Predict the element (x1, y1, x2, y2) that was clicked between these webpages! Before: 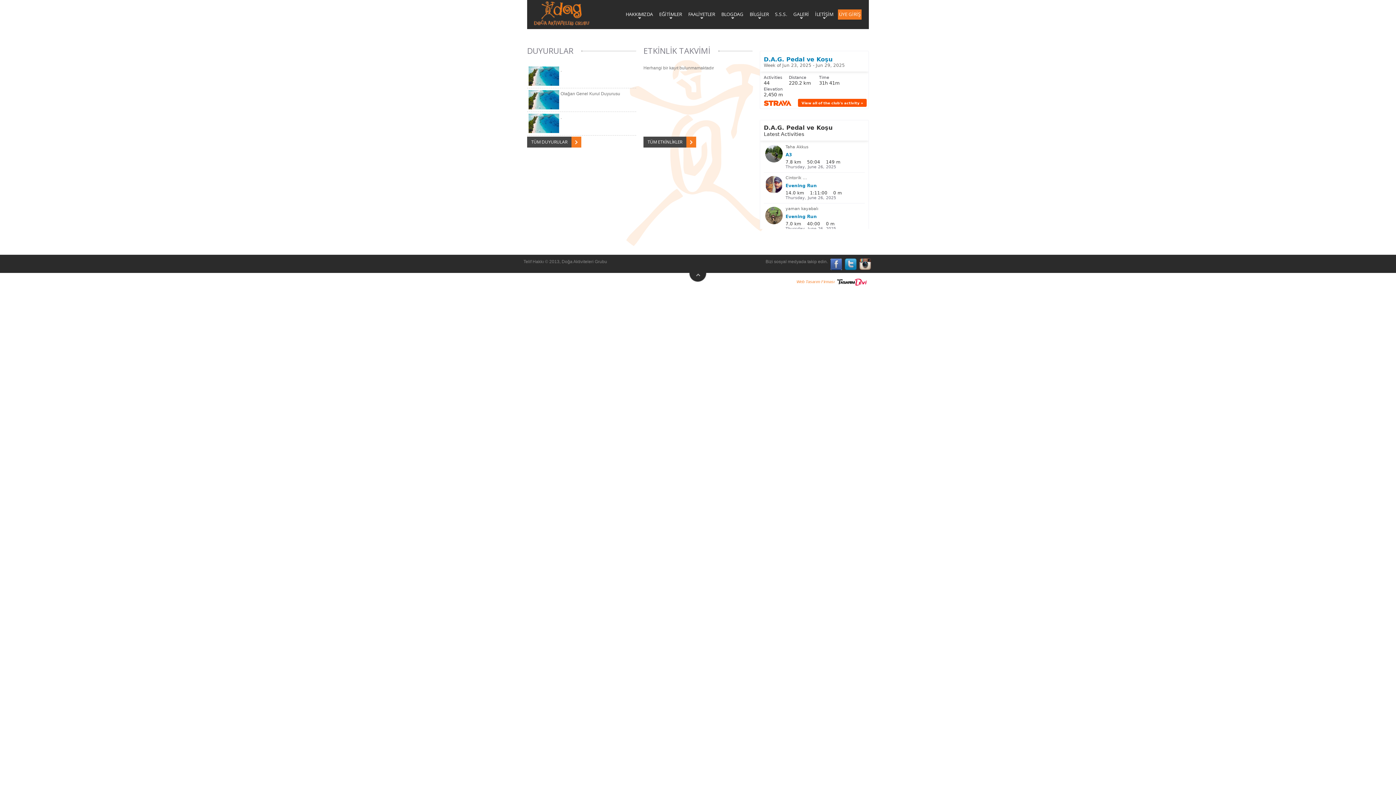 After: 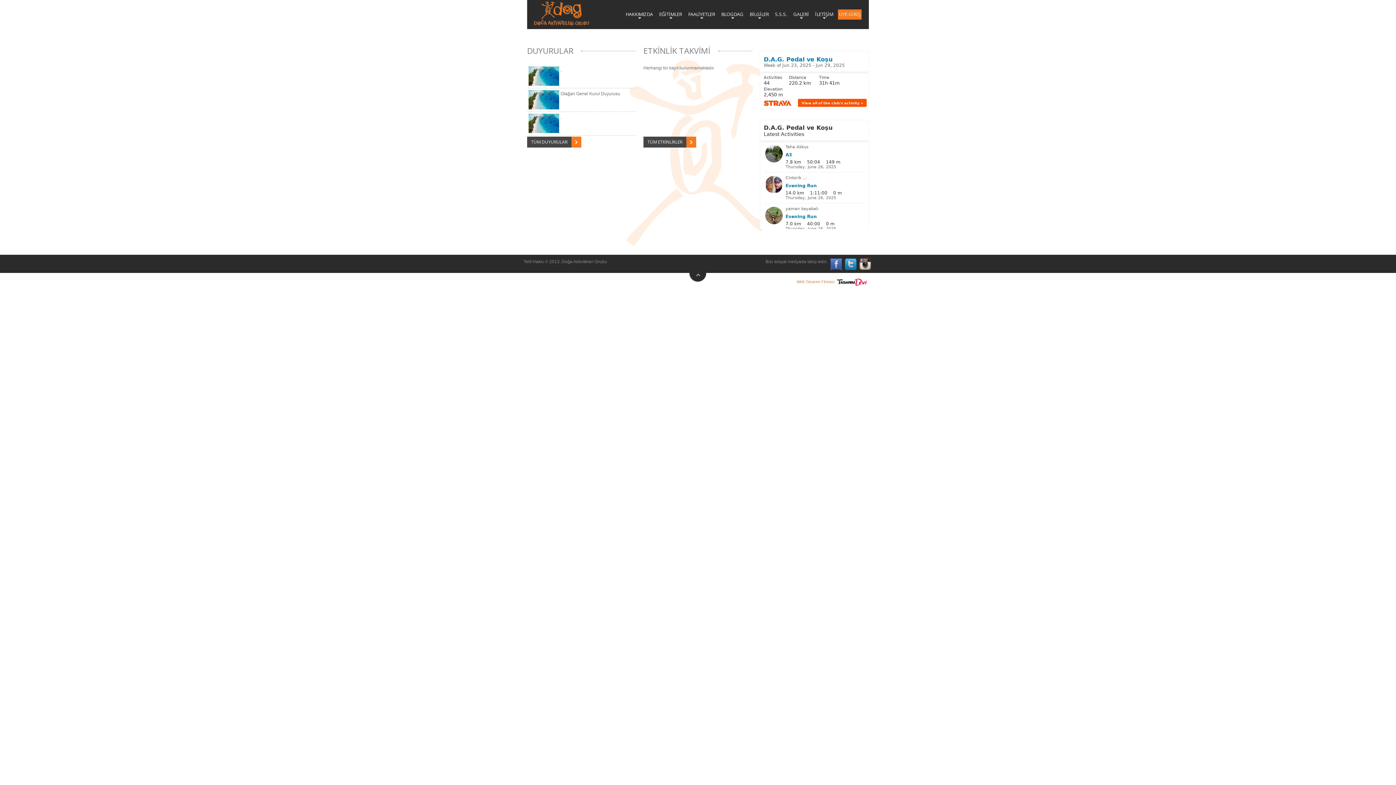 Action: bbox: (858, 254, 872, 259)